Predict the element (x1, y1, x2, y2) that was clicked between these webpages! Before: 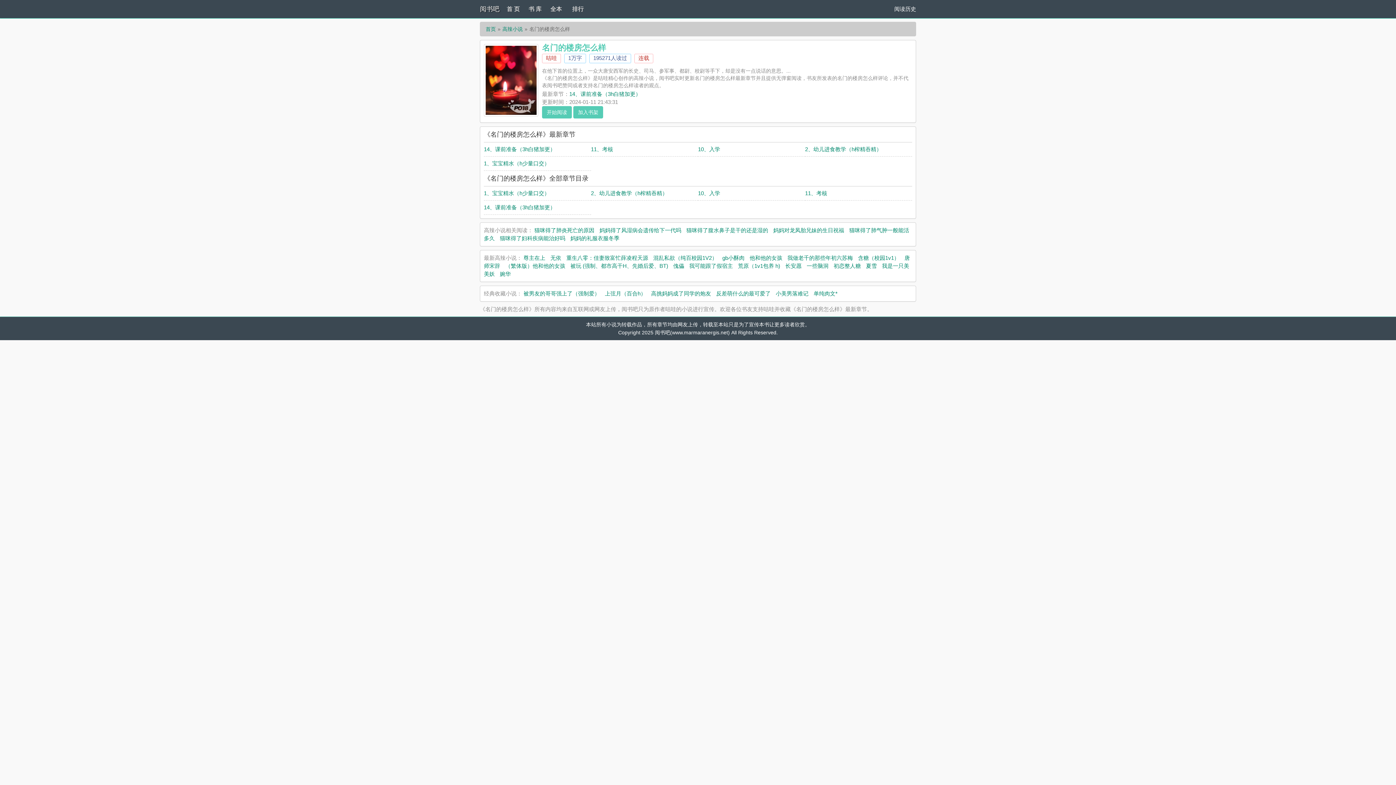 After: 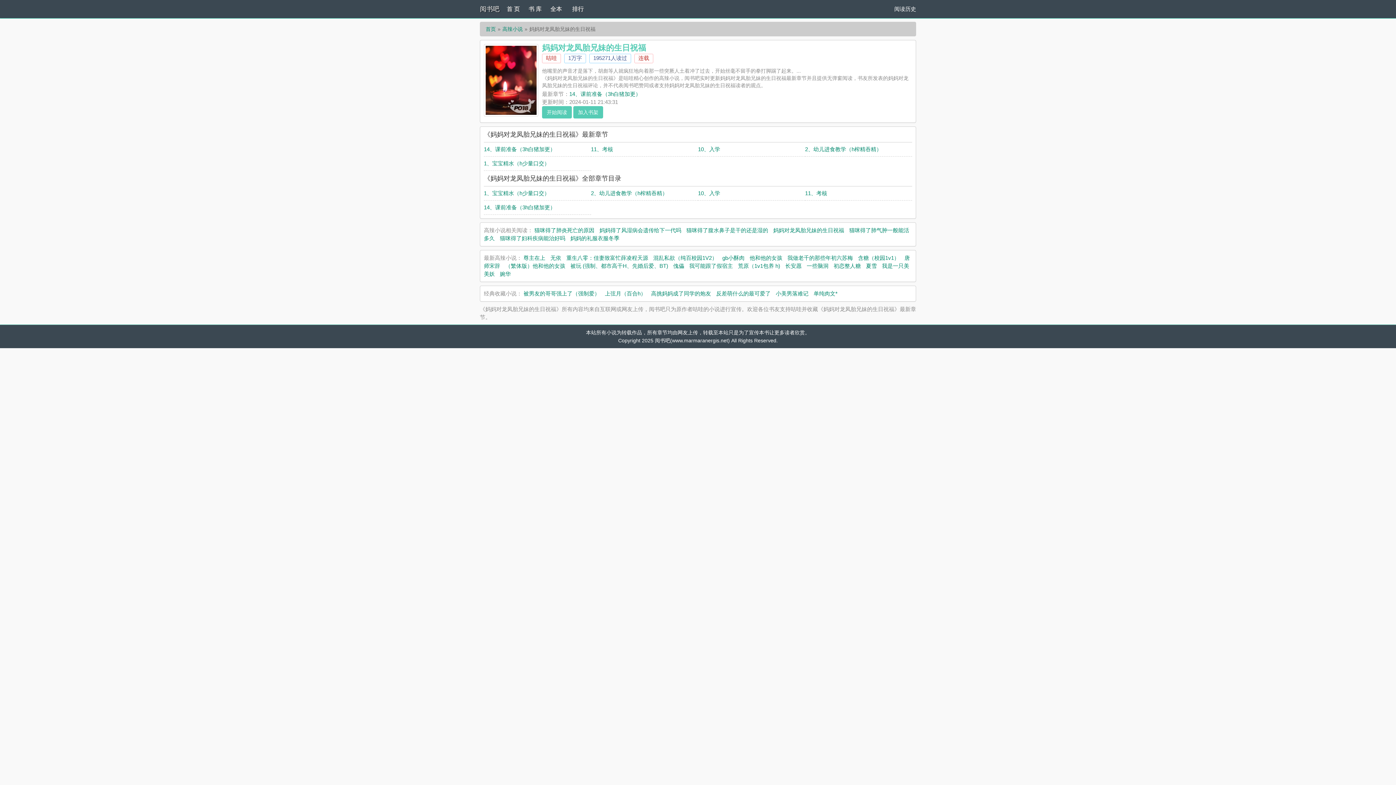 Action: bbox: (773, 227, 844, 233) label: 妈妈对龙凤胎兄妹的生日祝福